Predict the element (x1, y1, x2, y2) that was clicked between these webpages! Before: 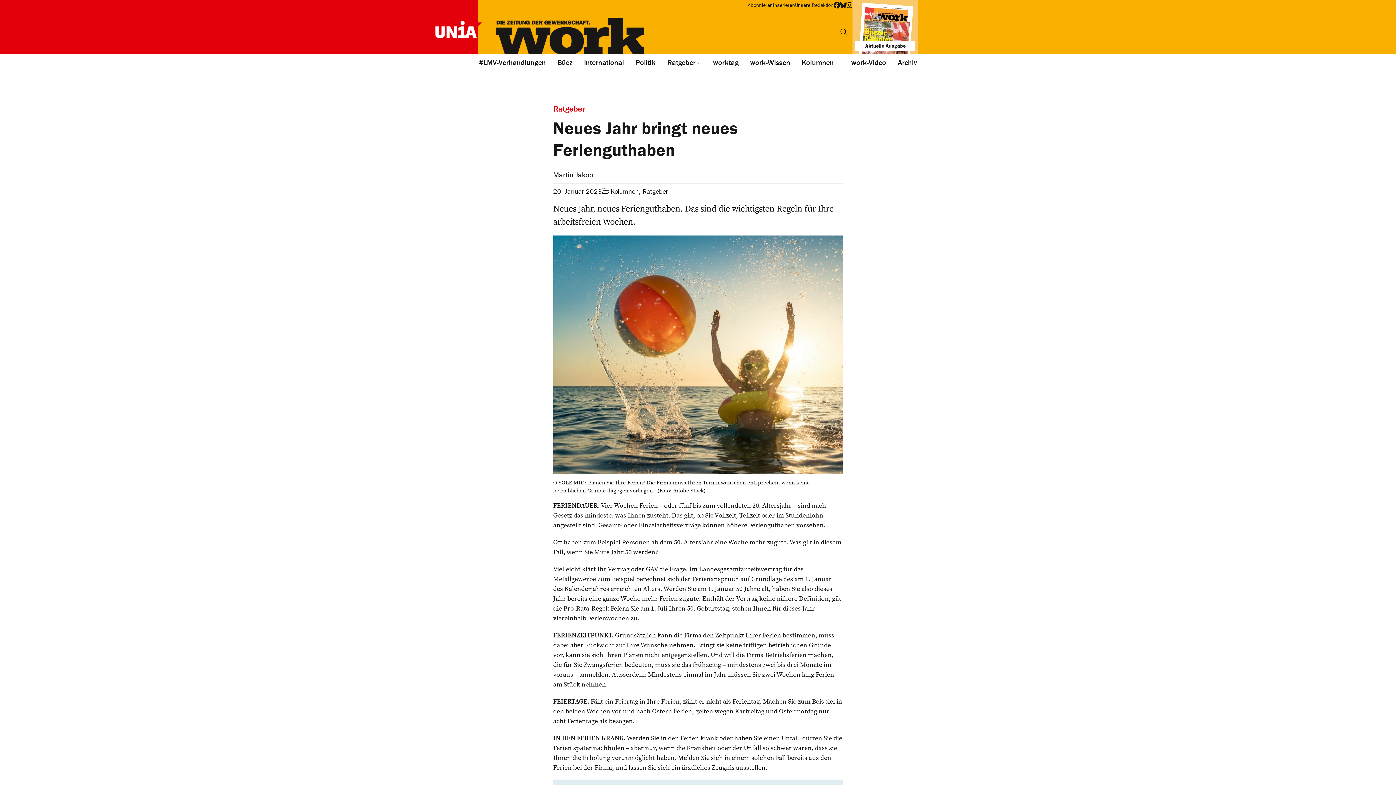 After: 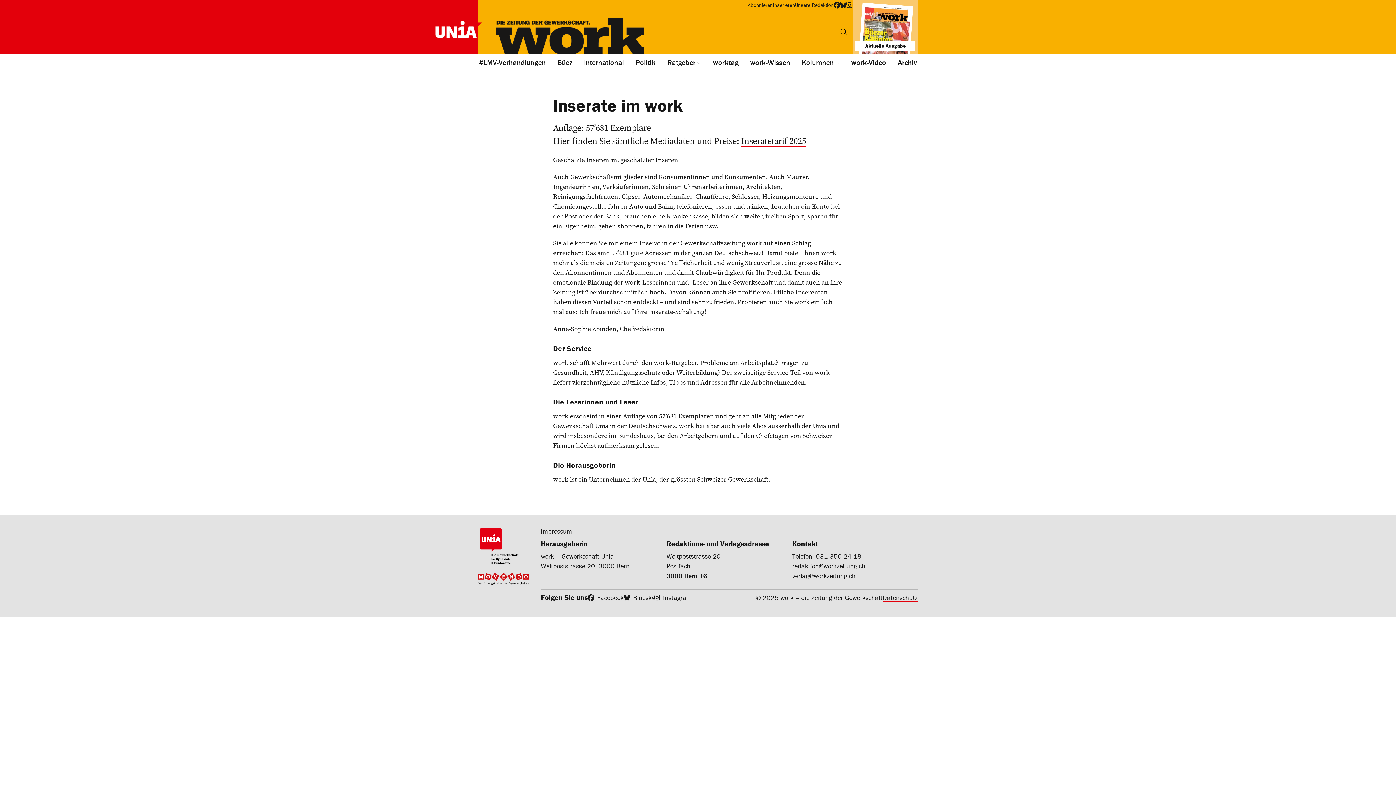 Action: bbox: (773, 1, 795, 8) label: Inserieren